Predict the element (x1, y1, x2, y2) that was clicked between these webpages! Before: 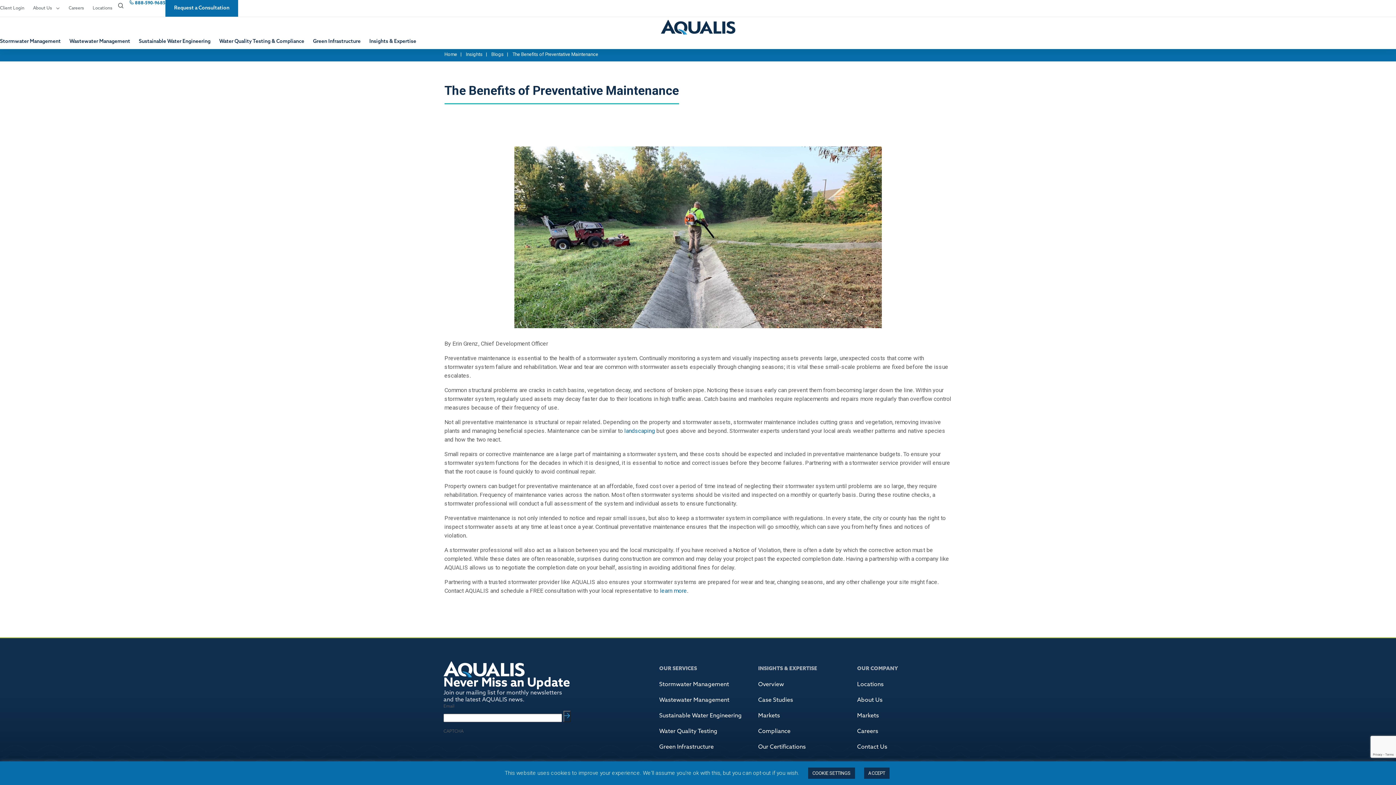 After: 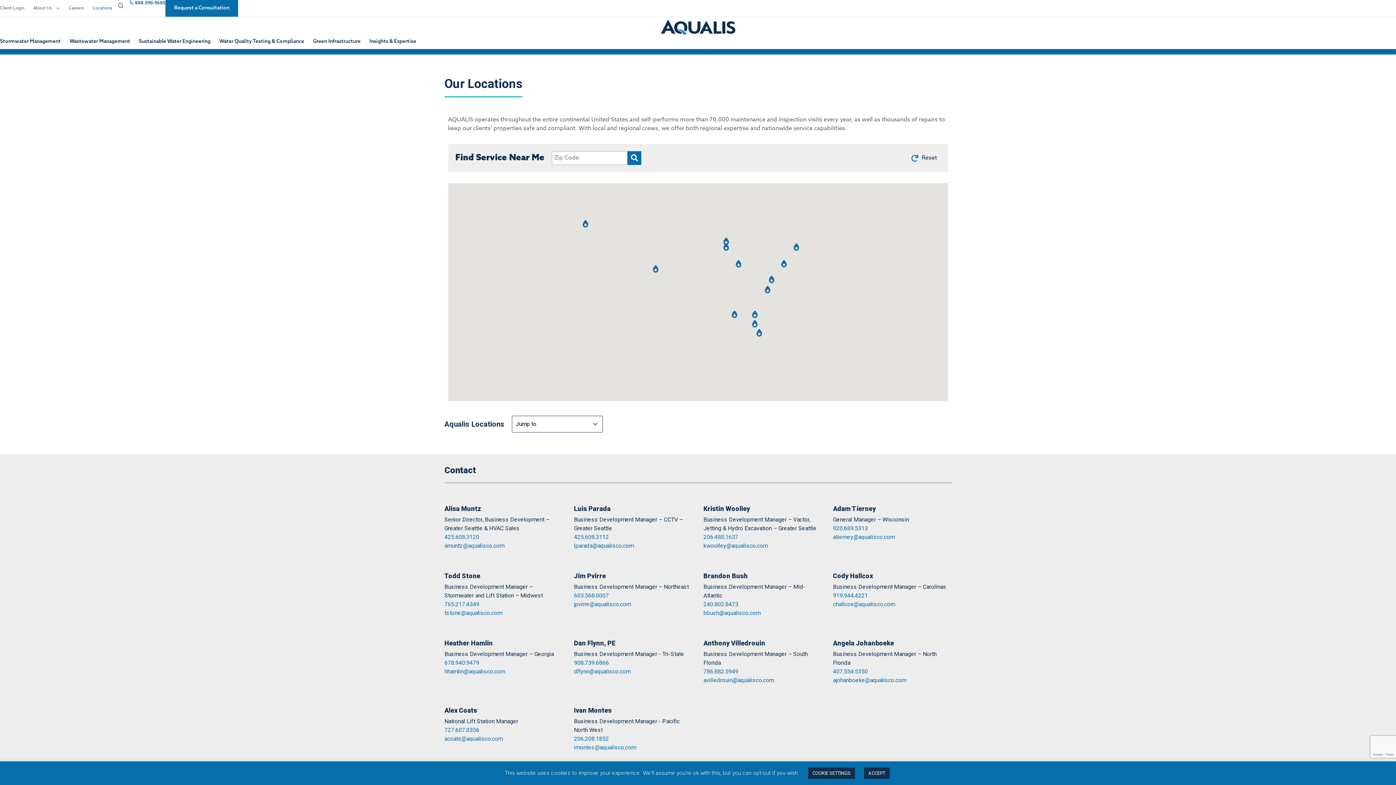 Action: label: Locations bbox: (857, 682, 883, 688)